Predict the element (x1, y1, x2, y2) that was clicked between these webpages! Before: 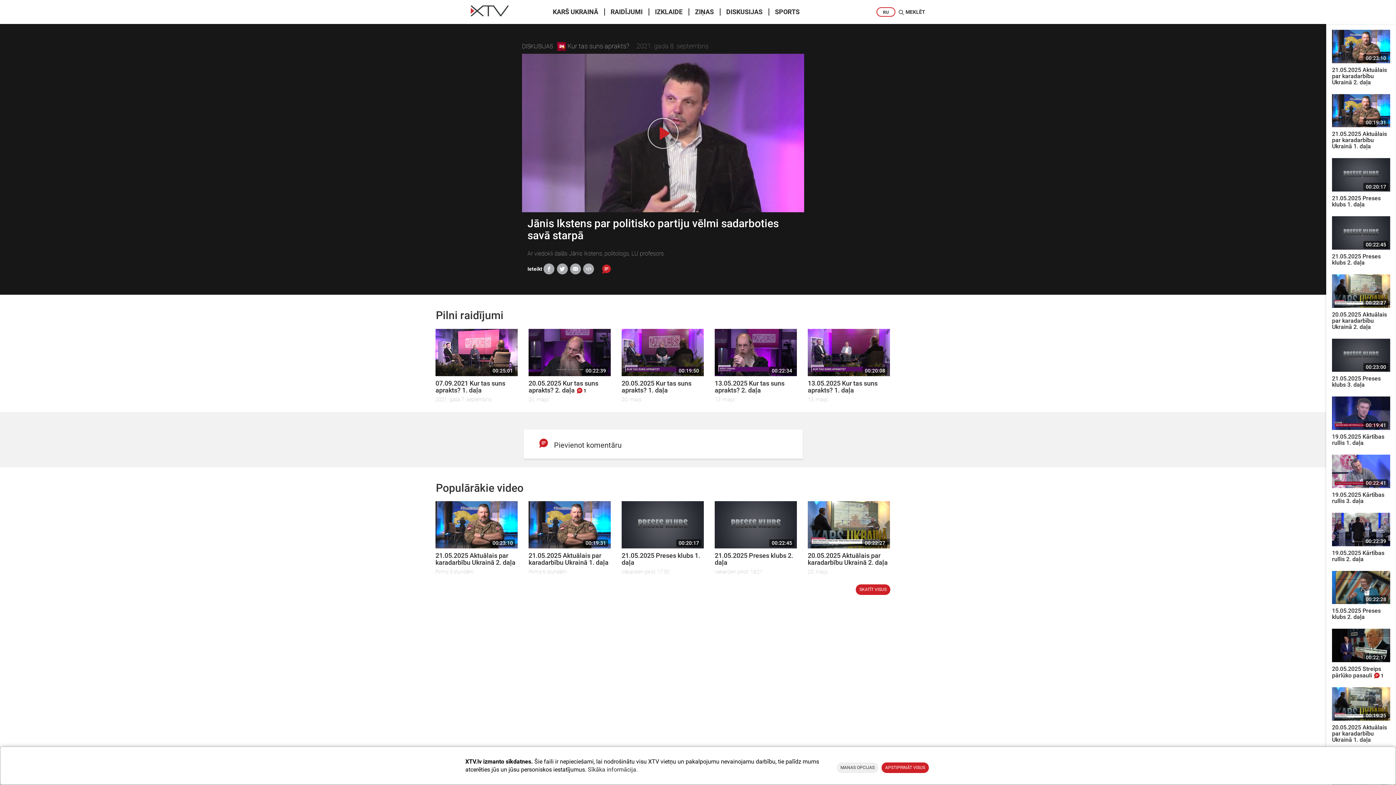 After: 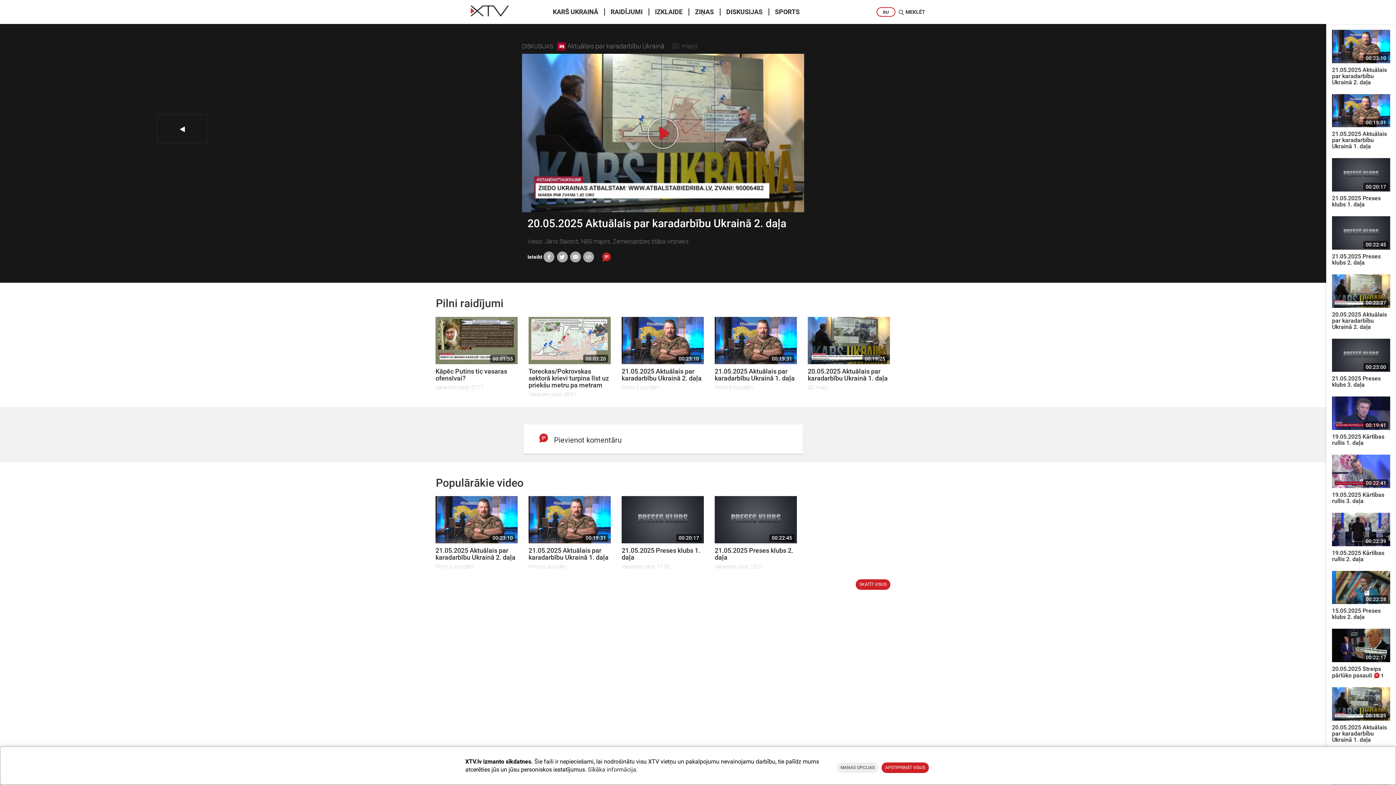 Action: bbox: (1332, 274, 1390, 330) label: 00:22:27
20.05.2025 Aktuālais par karadarbību Ukrainā 2. daļa